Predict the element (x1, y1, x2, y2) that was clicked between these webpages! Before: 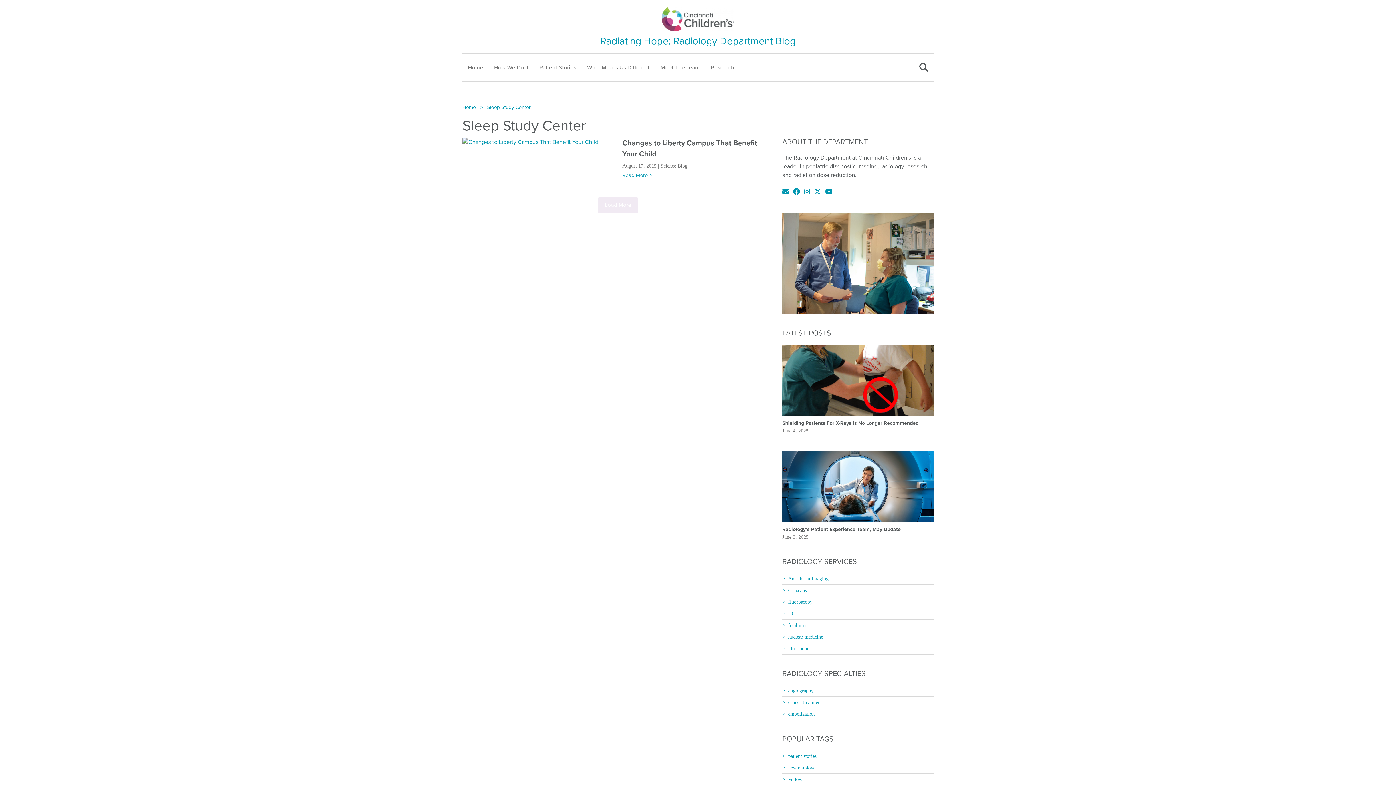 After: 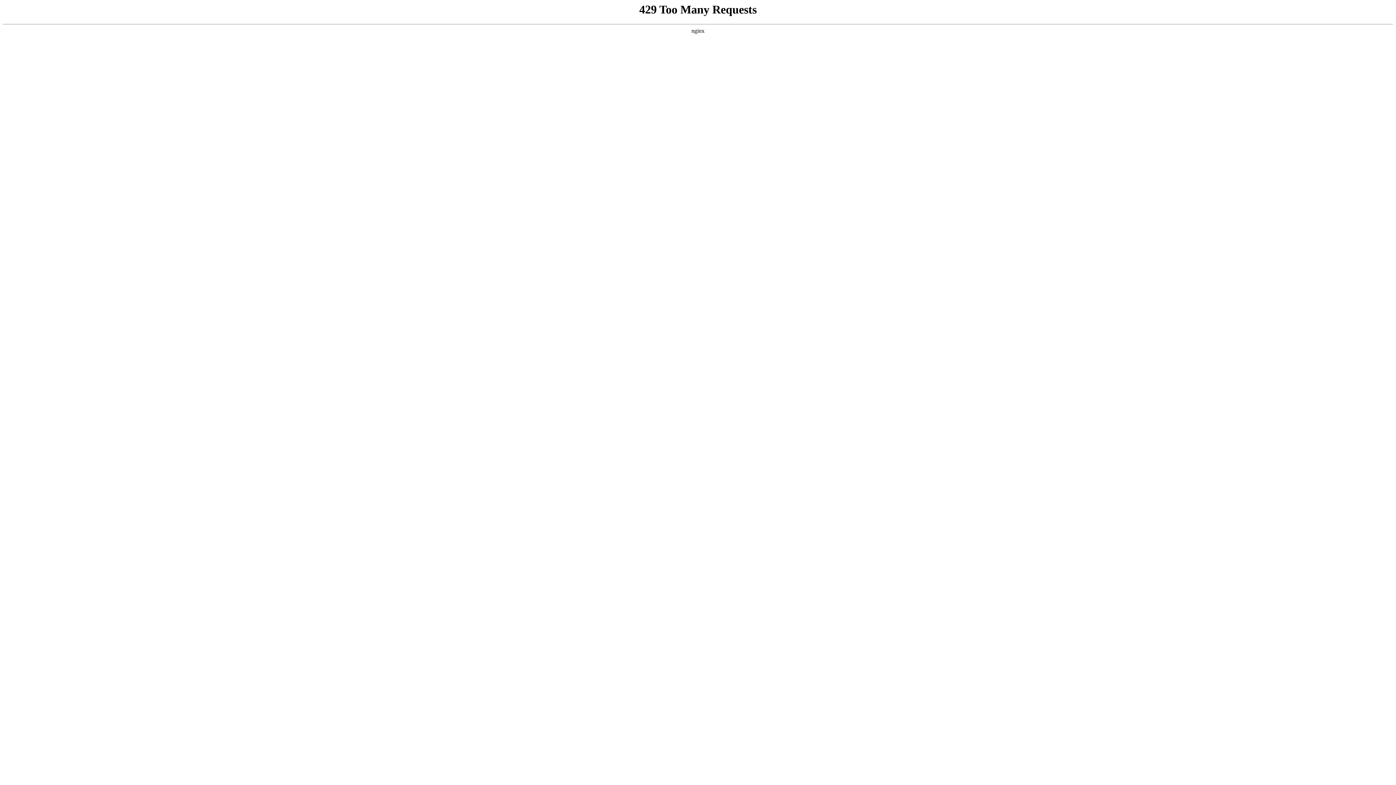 Action: label: postLink bbox: (622, 137, 773, 169)